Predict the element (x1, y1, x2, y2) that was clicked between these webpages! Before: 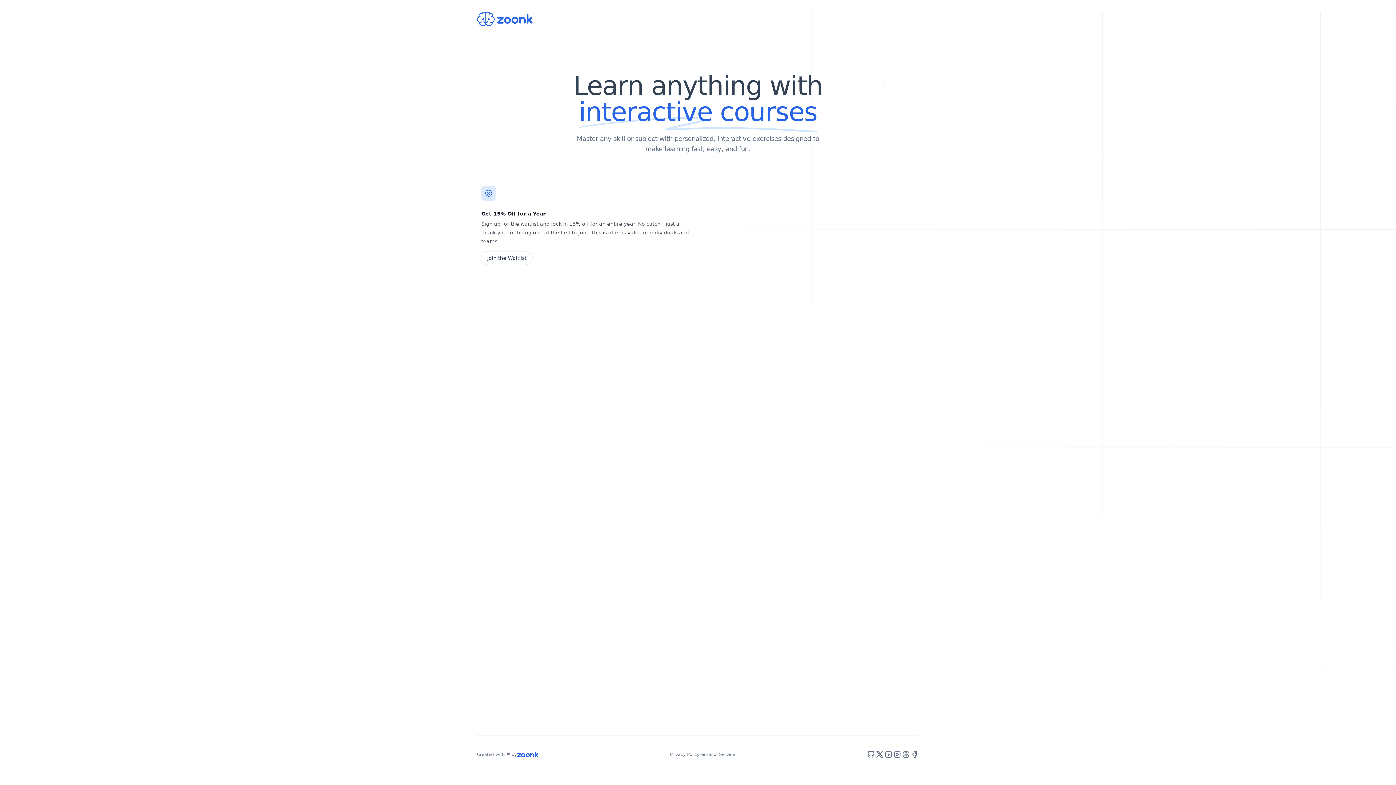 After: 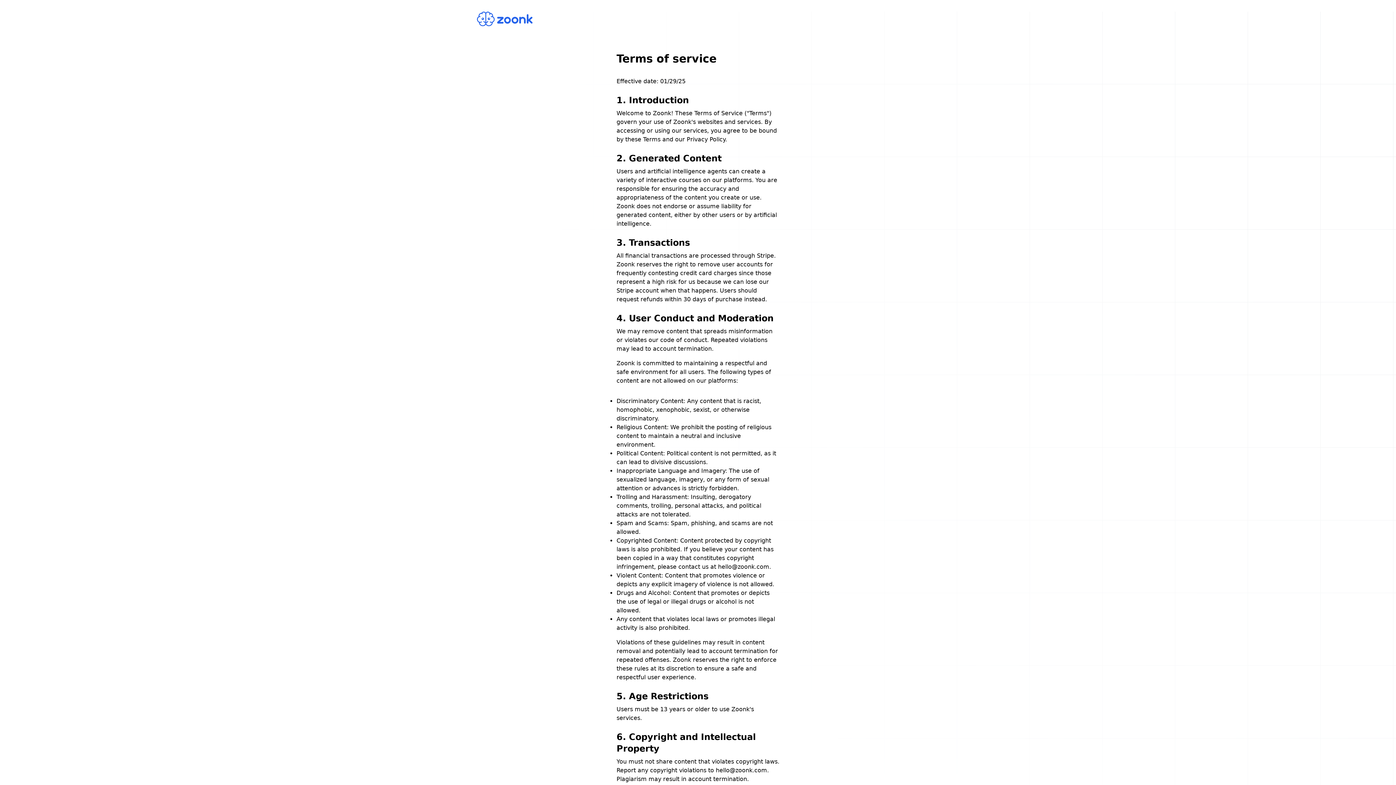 Action: label: Terms of Service bbox: (699, 752, 735, 757)